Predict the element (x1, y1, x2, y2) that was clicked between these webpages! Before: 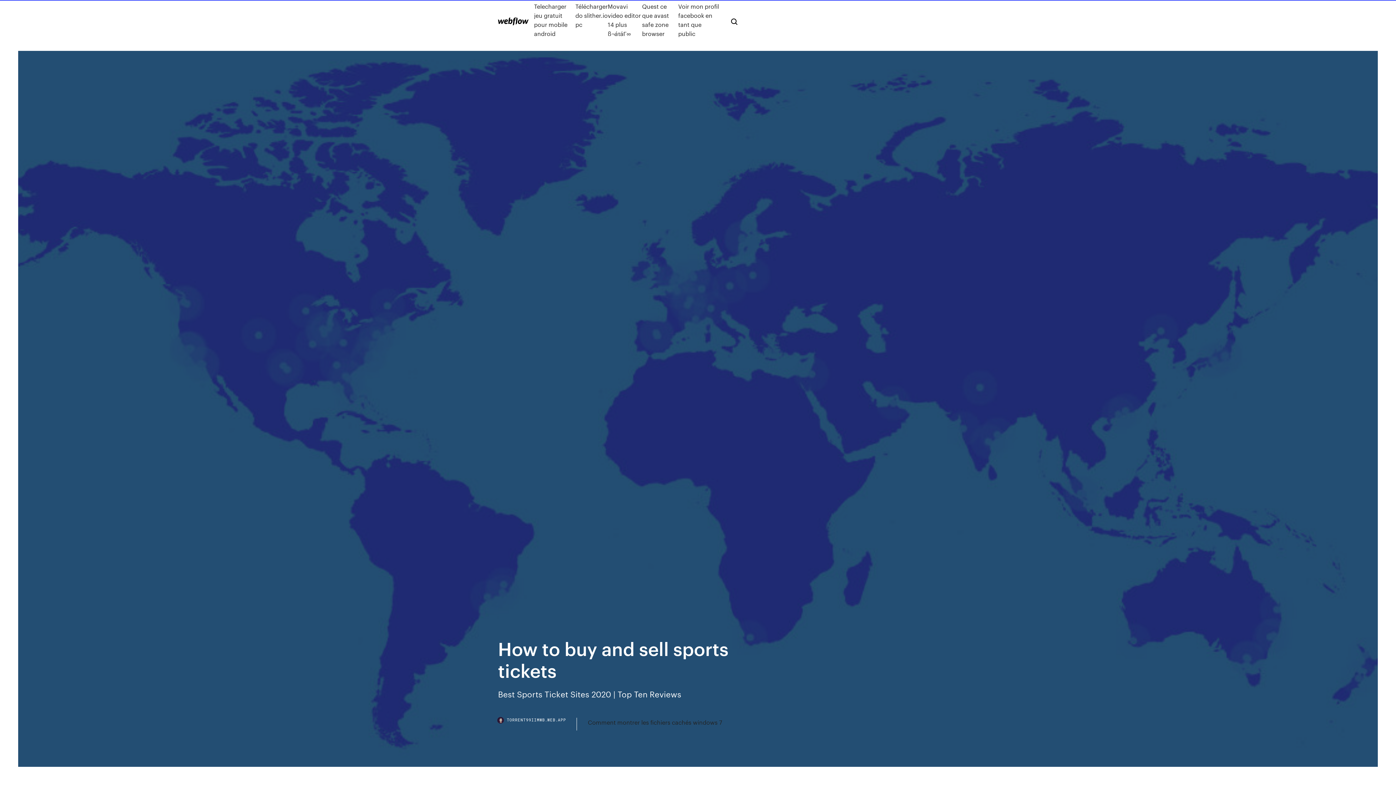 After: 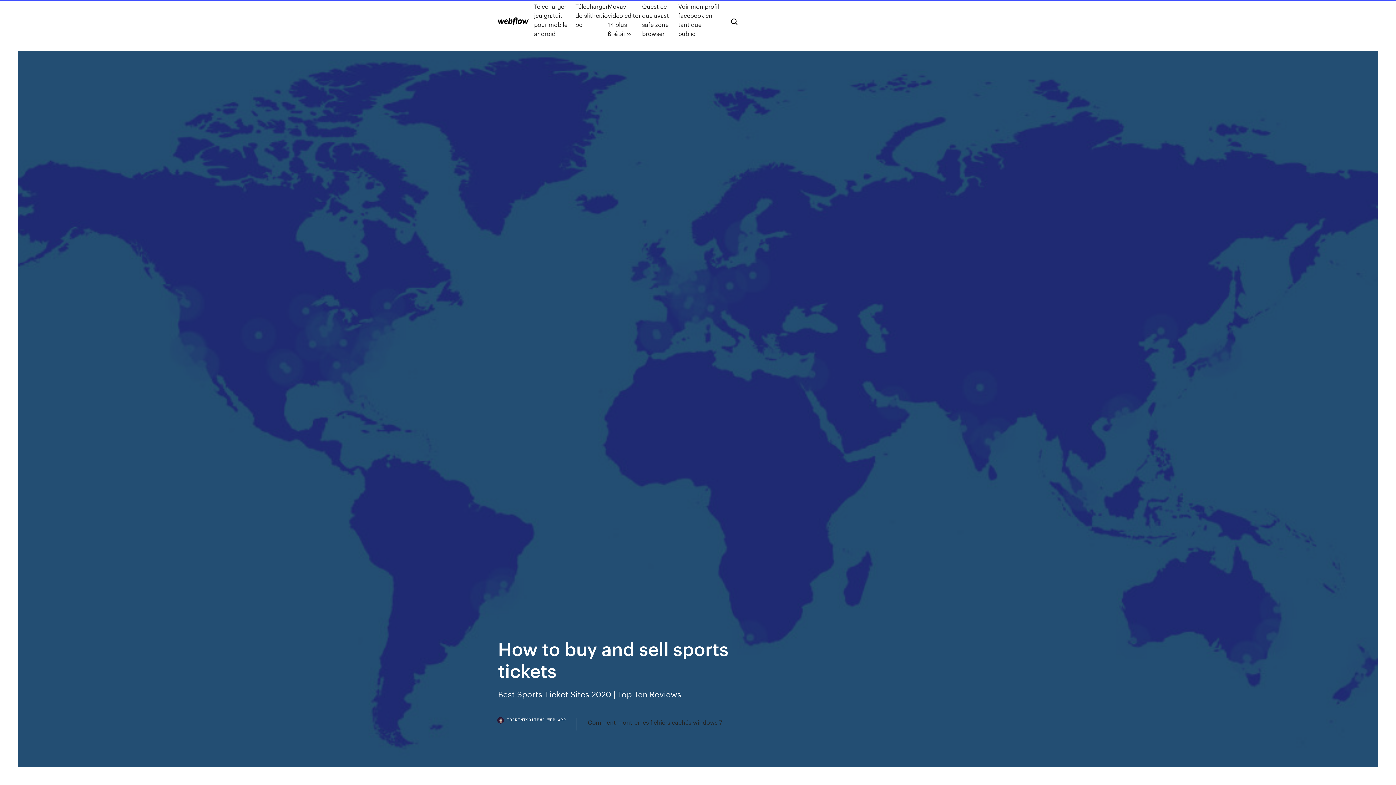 Action: bbox: (498, 718, 577, 730) label: TORRENT99IIMWB.WEB.APP